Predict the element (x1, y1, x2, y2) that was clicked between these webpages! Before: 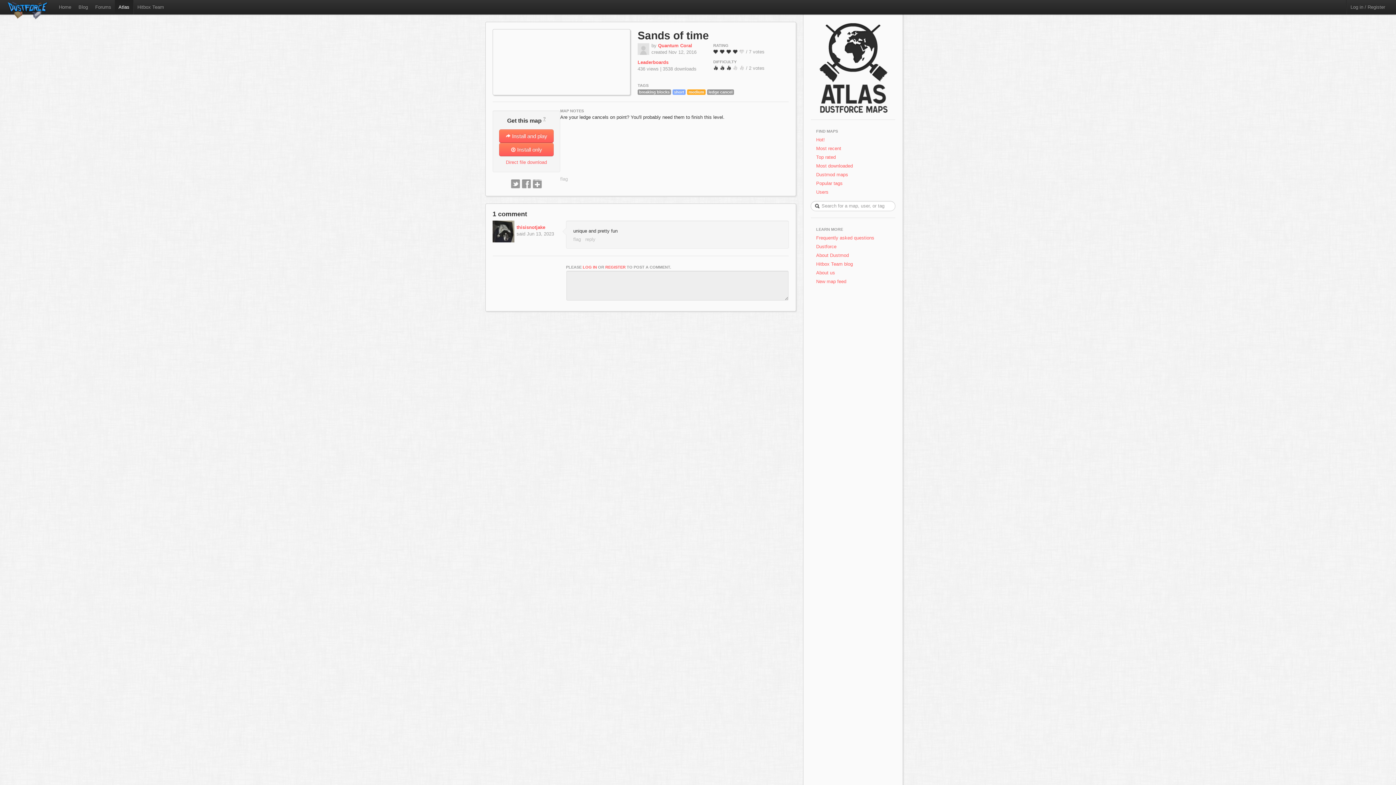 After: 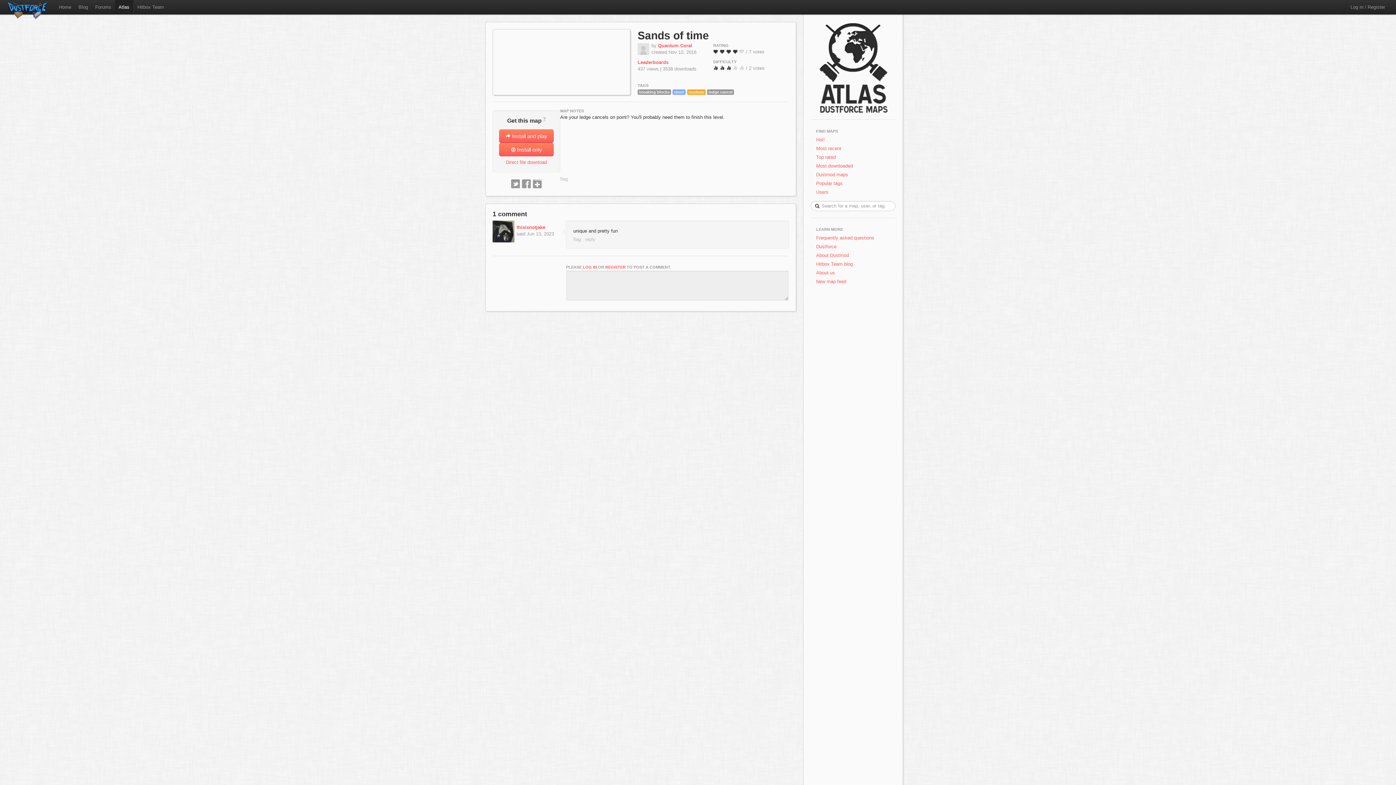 Action: label: Sands of time bbox: (637, 29, 709, 41)